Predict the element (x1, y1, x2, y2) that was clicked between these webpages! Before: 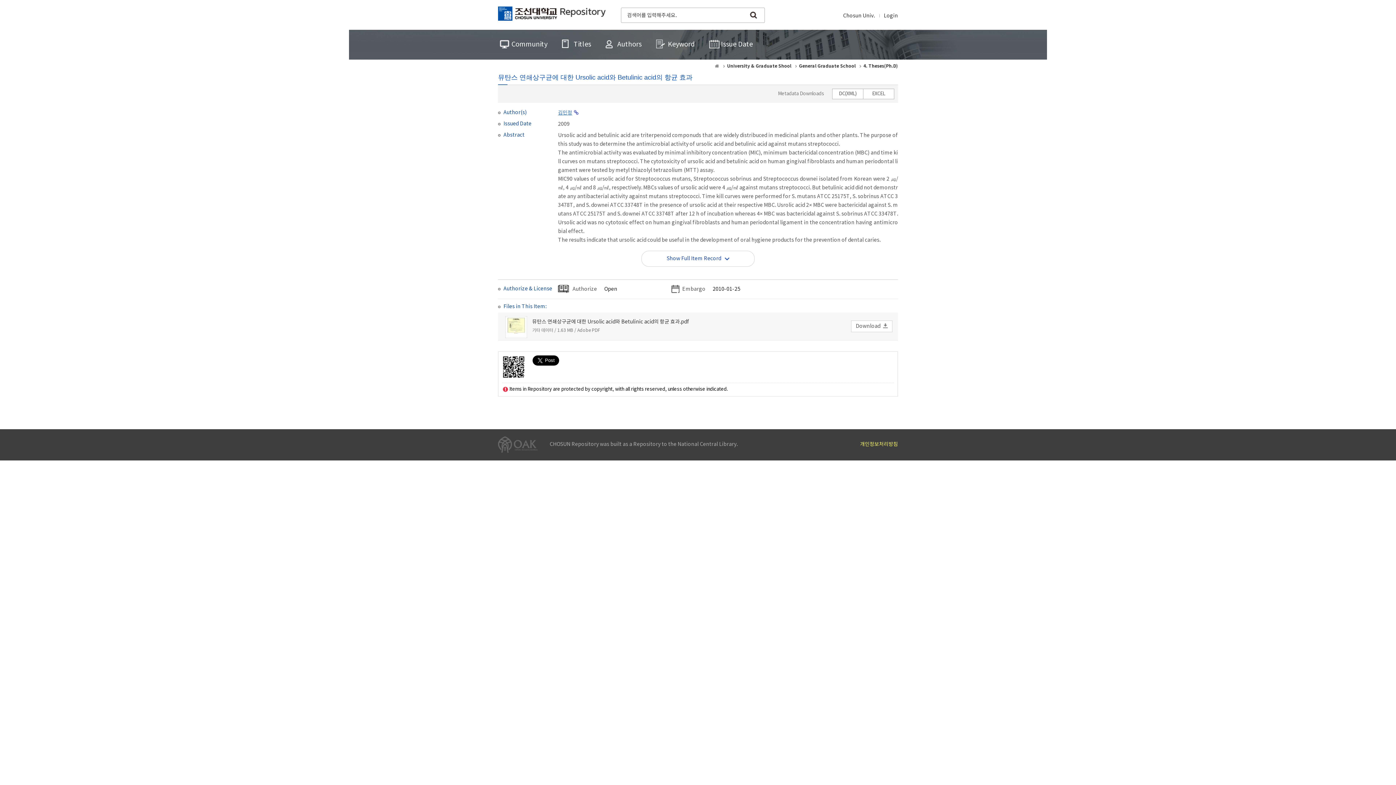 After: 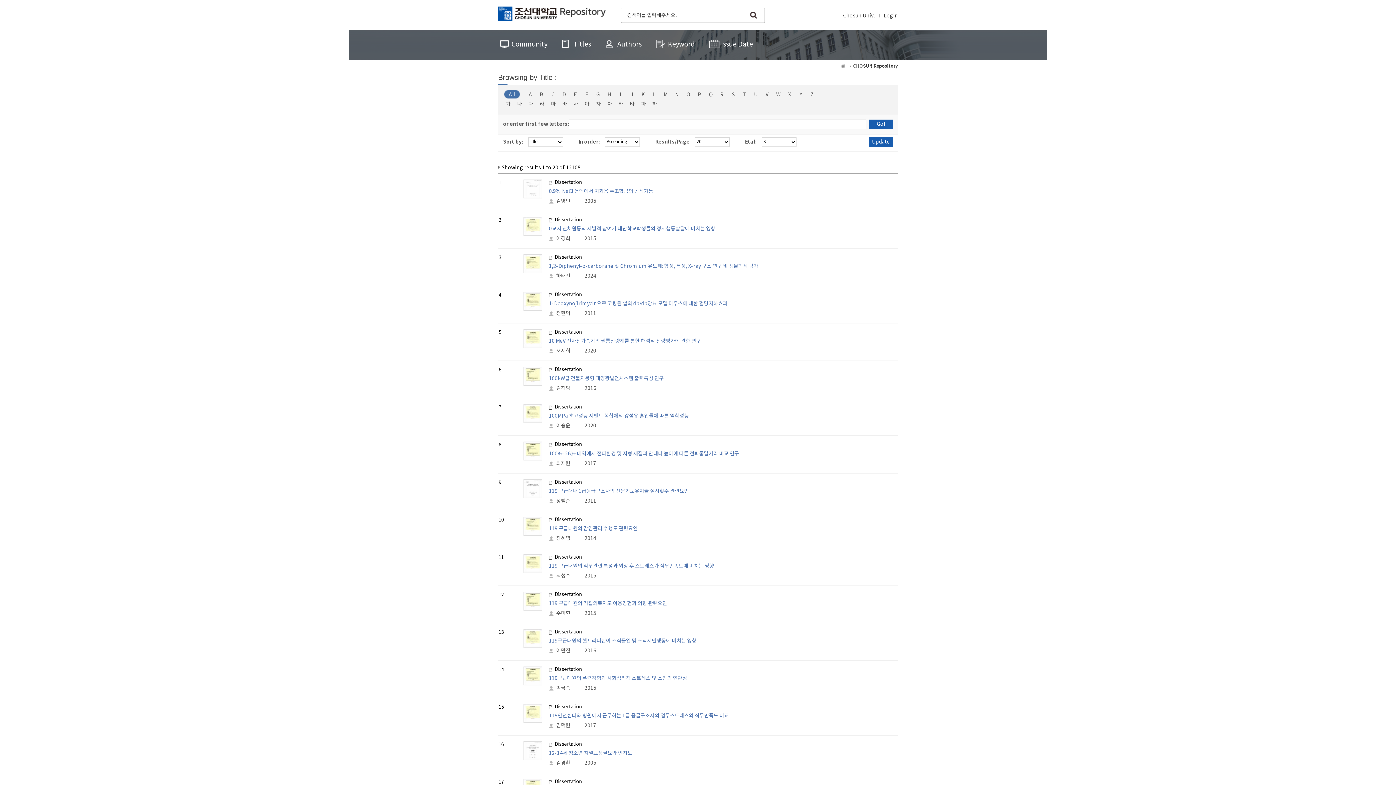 Action: bbox: (560, 29, 593, 59) label: Titles